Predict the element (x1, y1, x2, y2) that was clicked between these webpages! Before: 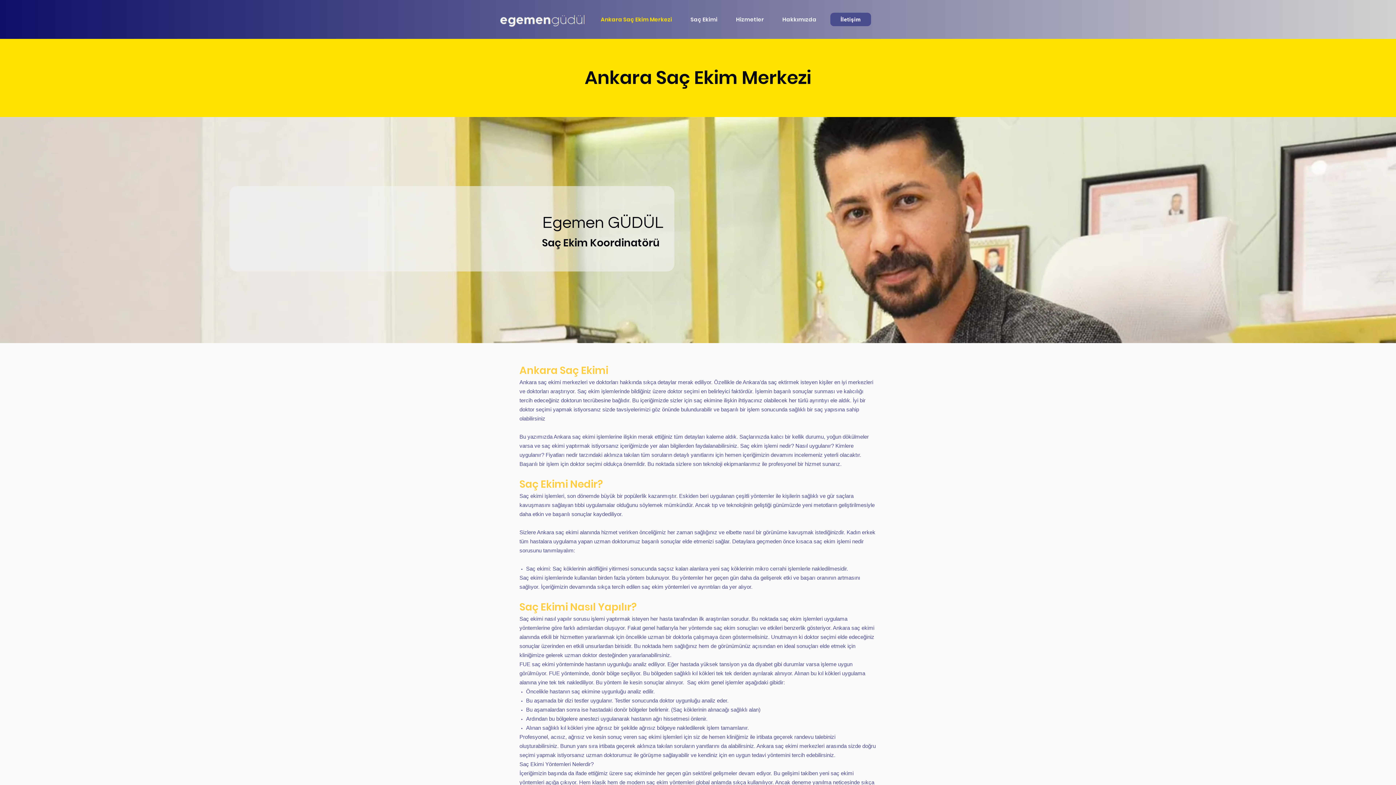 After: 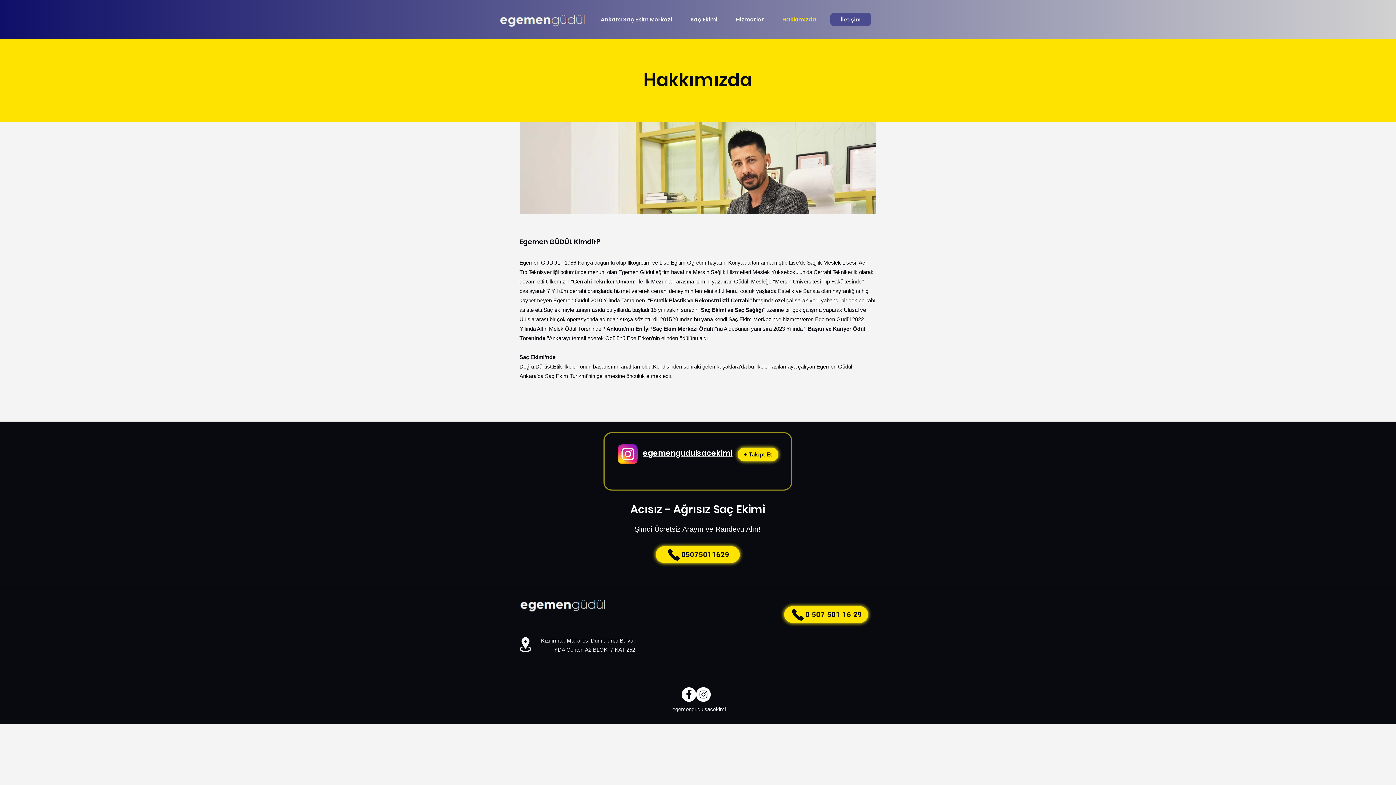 Action: bbox: (773, 11, 825, 27) label: Hakkımızda